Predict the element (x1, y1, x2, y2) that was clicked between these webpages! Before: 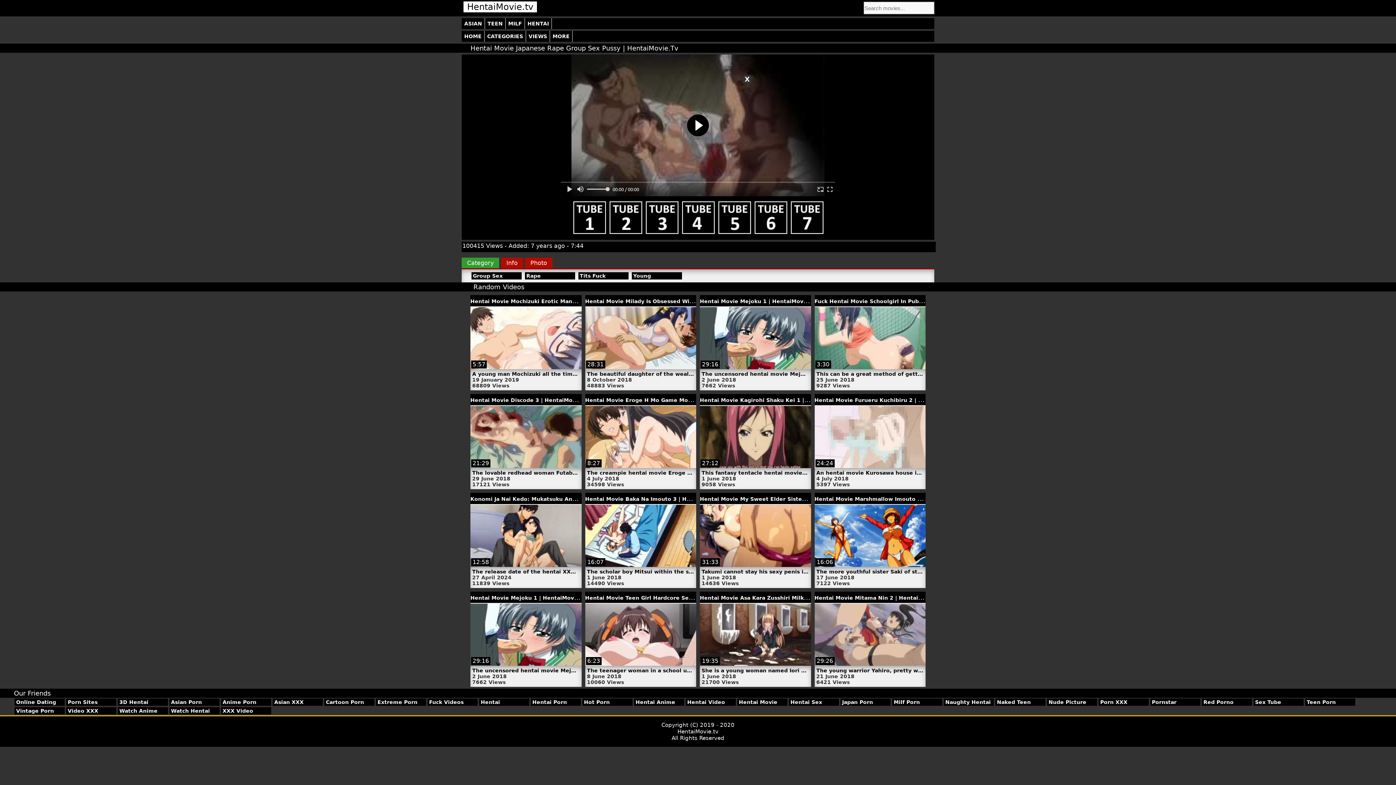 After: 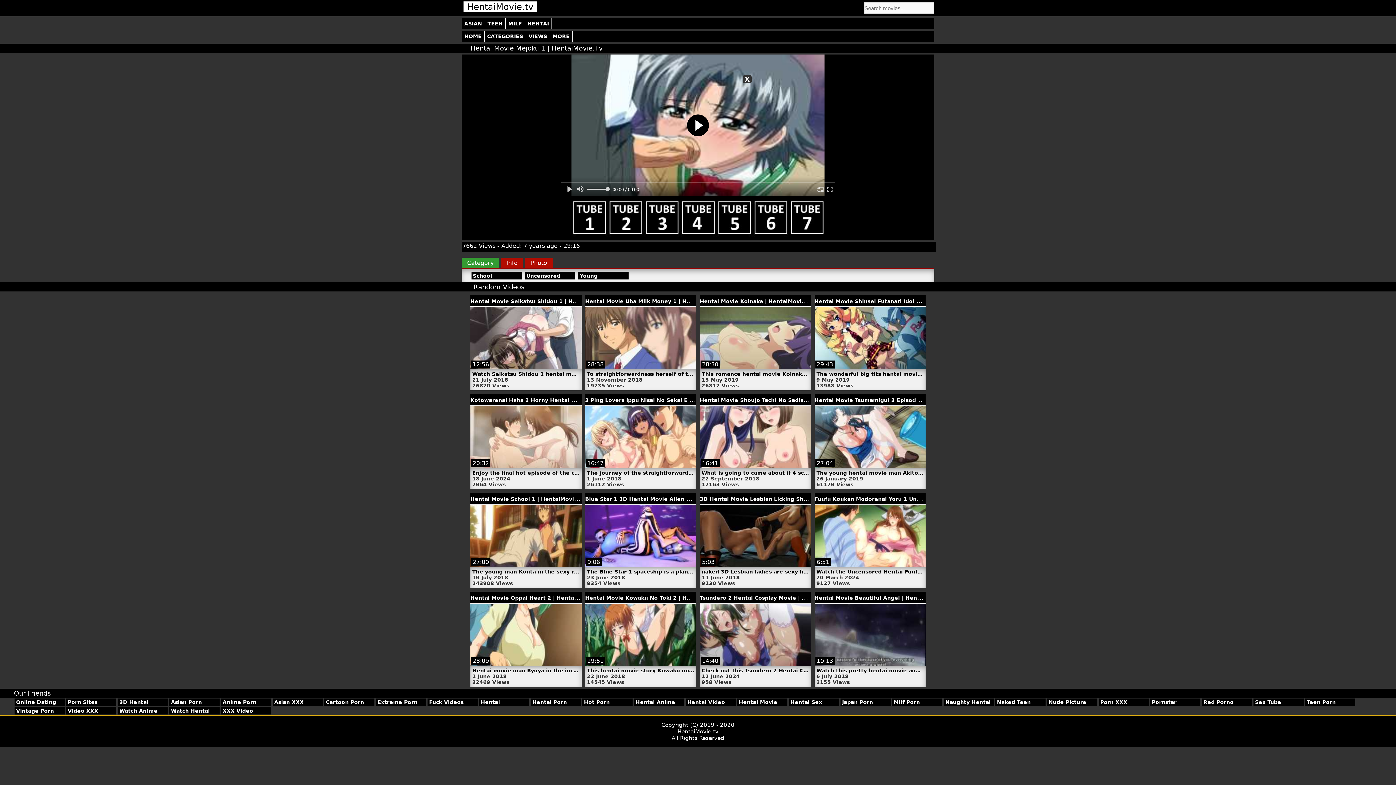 Action: bbox: (470, 593, 587, 601) label: Hentai Movie Mejoku 1 | HentaiMovie.tv